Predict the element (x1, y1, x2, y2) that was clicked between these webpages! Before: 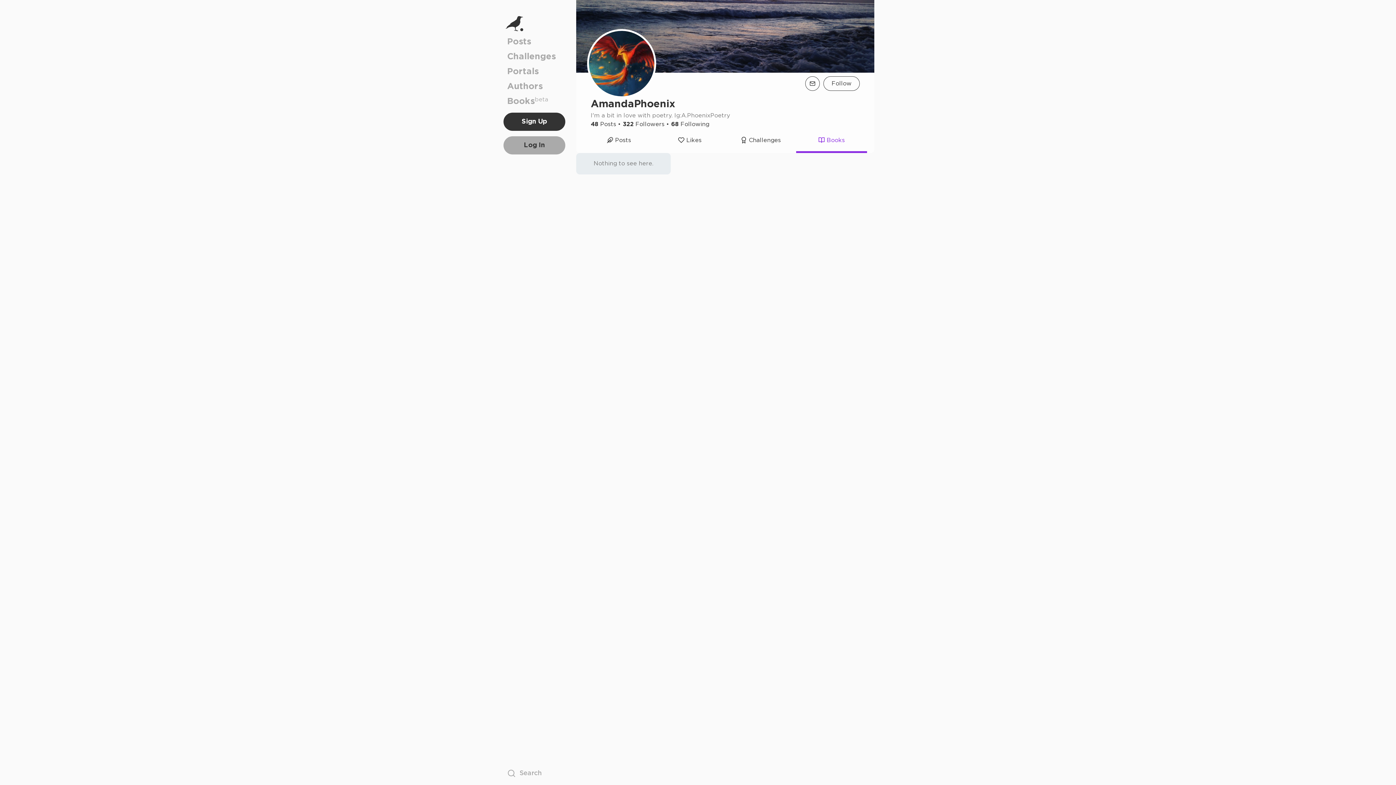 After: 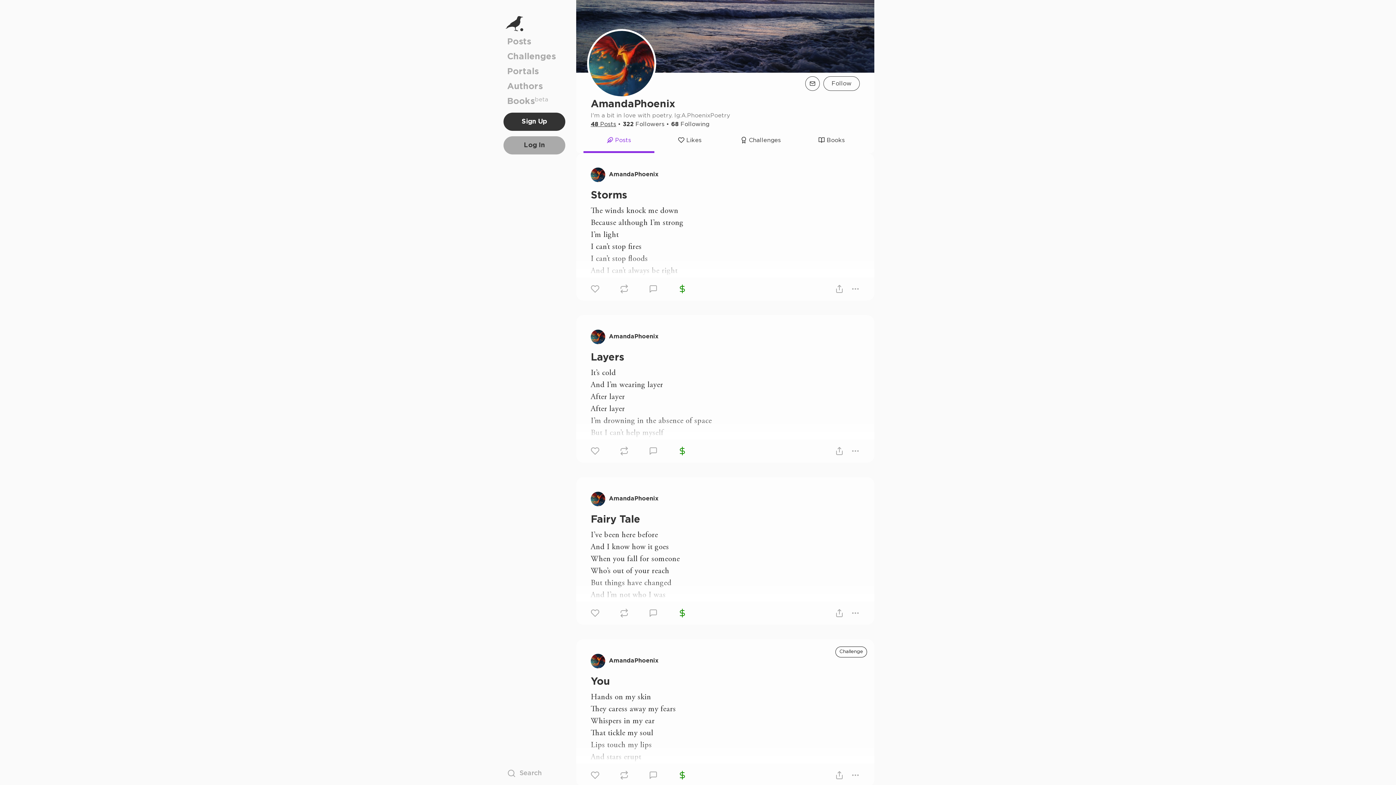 Action: bbox: (590, 121, 616, 127) label: 48 Posts